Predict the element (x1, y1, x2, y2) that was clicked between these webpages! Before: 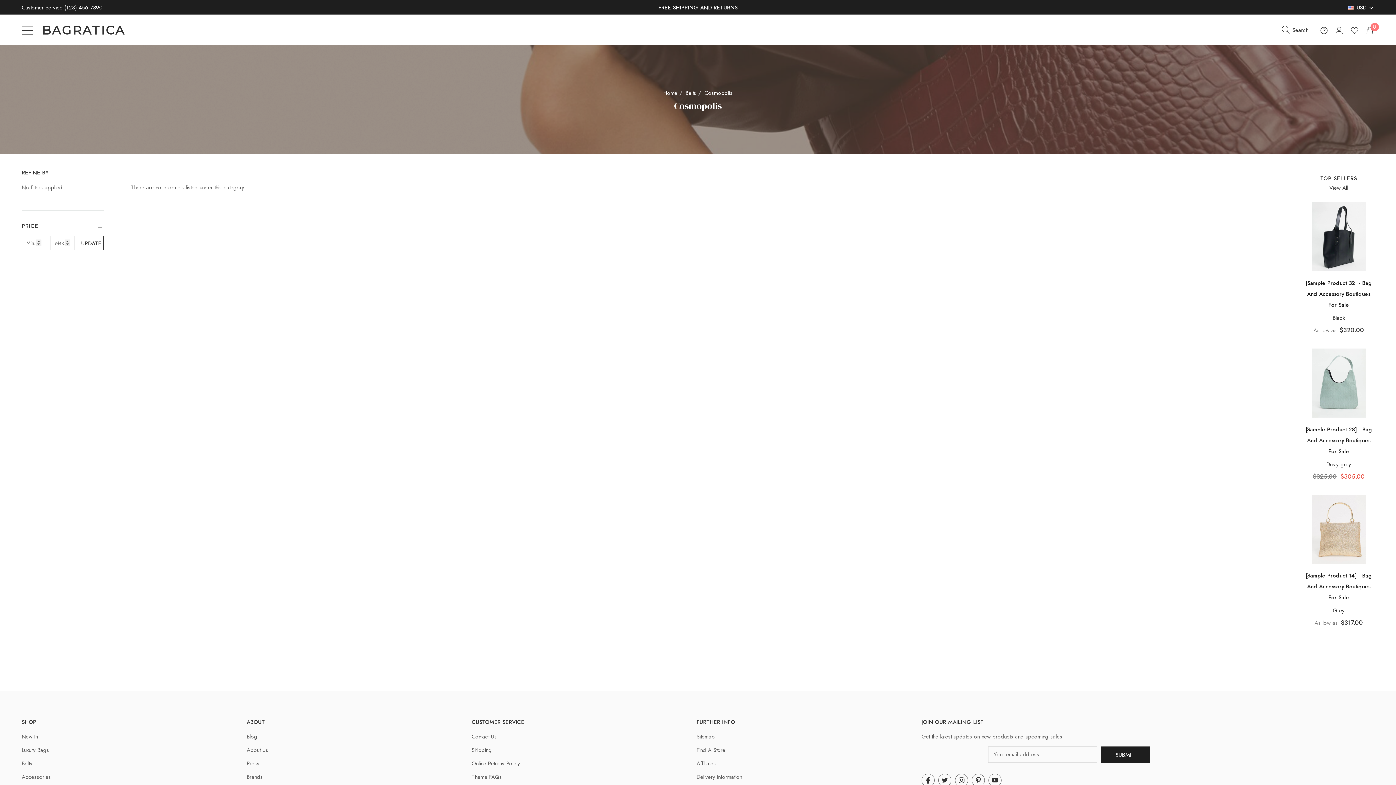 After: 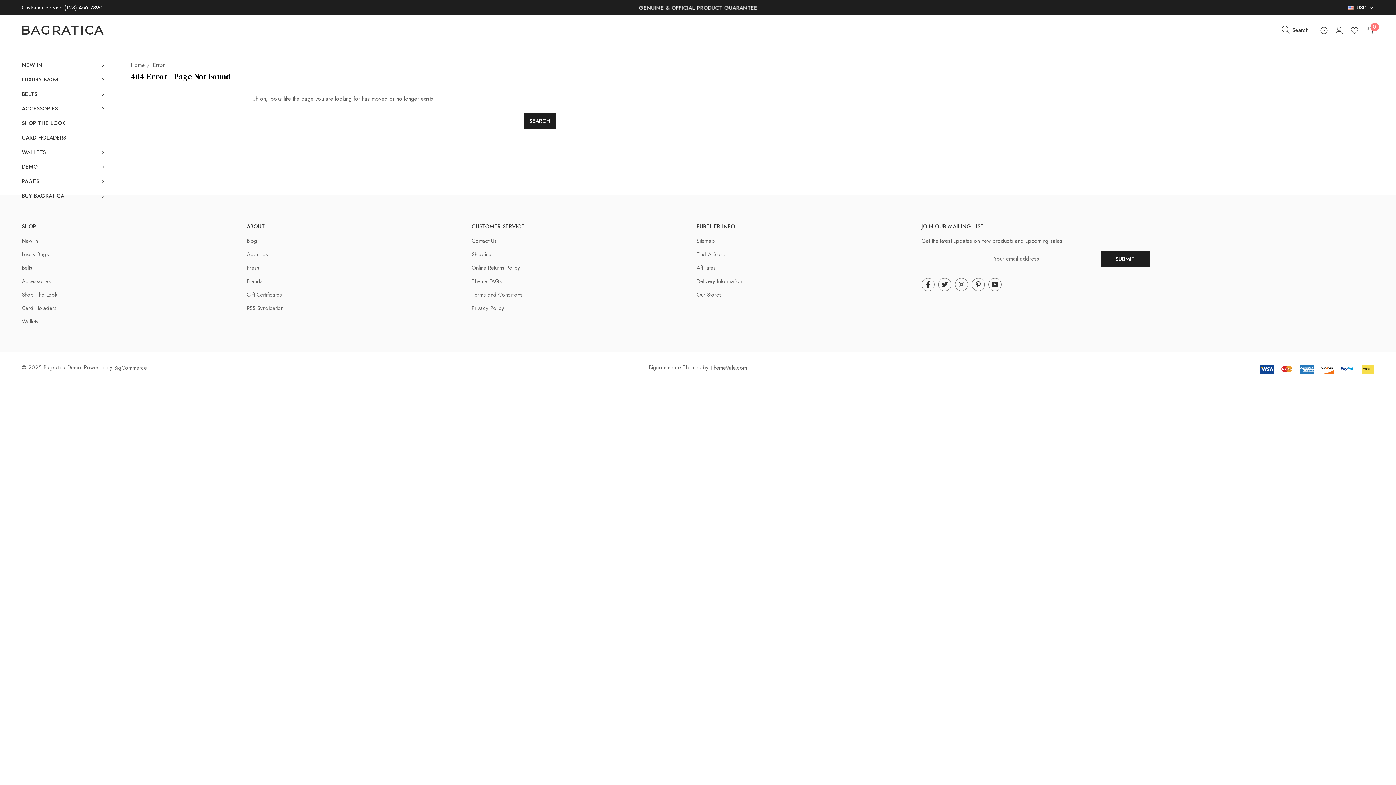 Action: label: Online Returns Policy bbox: (471, 757, 520, 771)